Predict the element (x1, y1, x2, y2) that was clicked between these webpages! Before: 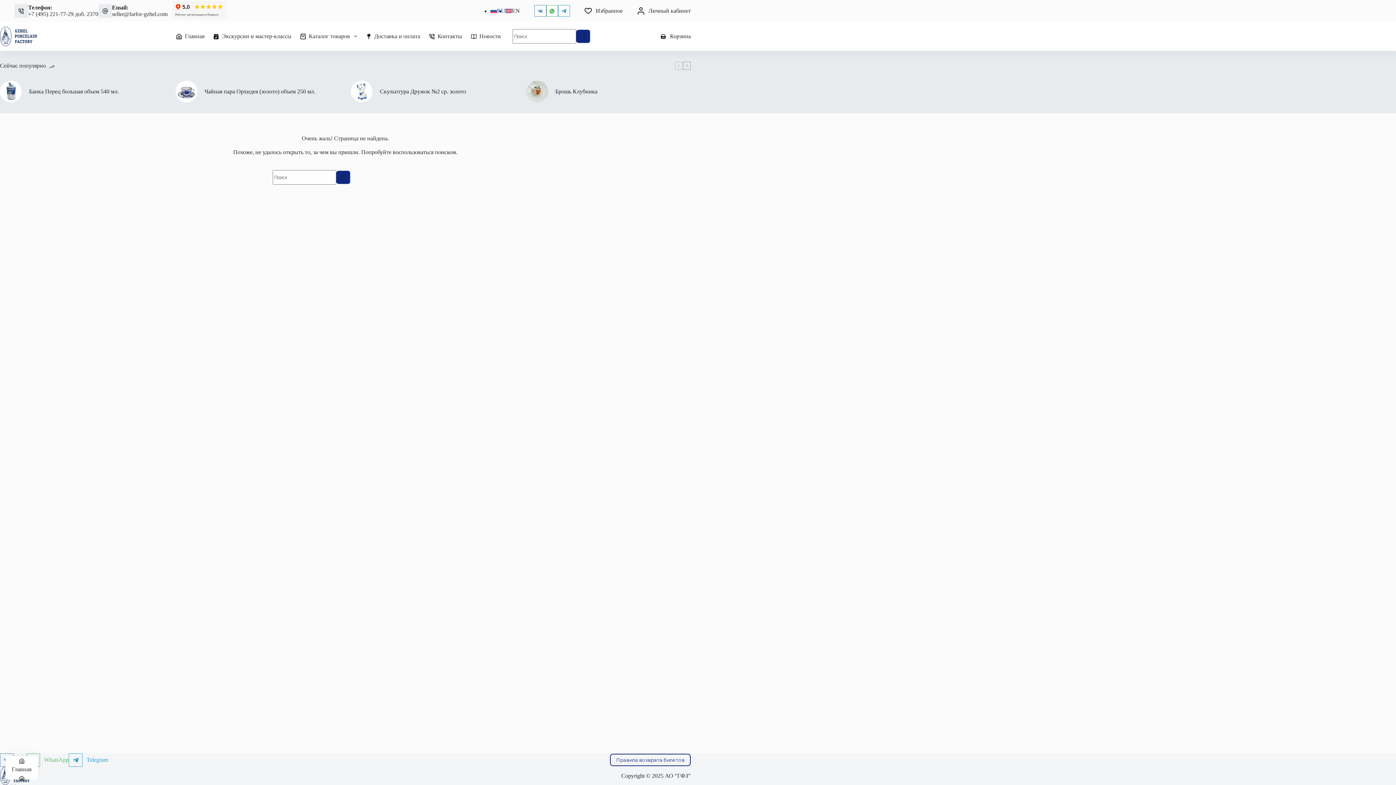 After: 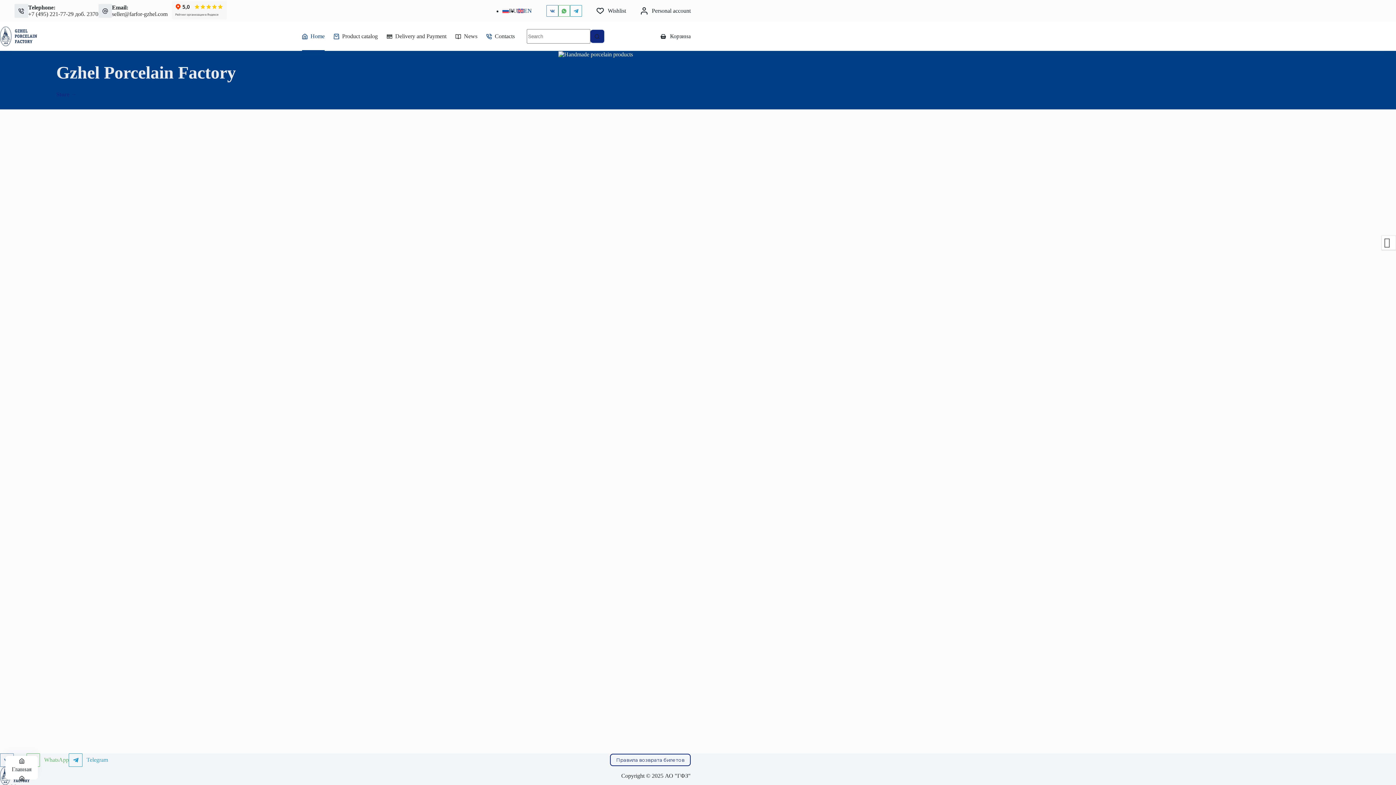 Action: bbox: (505, 7, 520, 14) label: English